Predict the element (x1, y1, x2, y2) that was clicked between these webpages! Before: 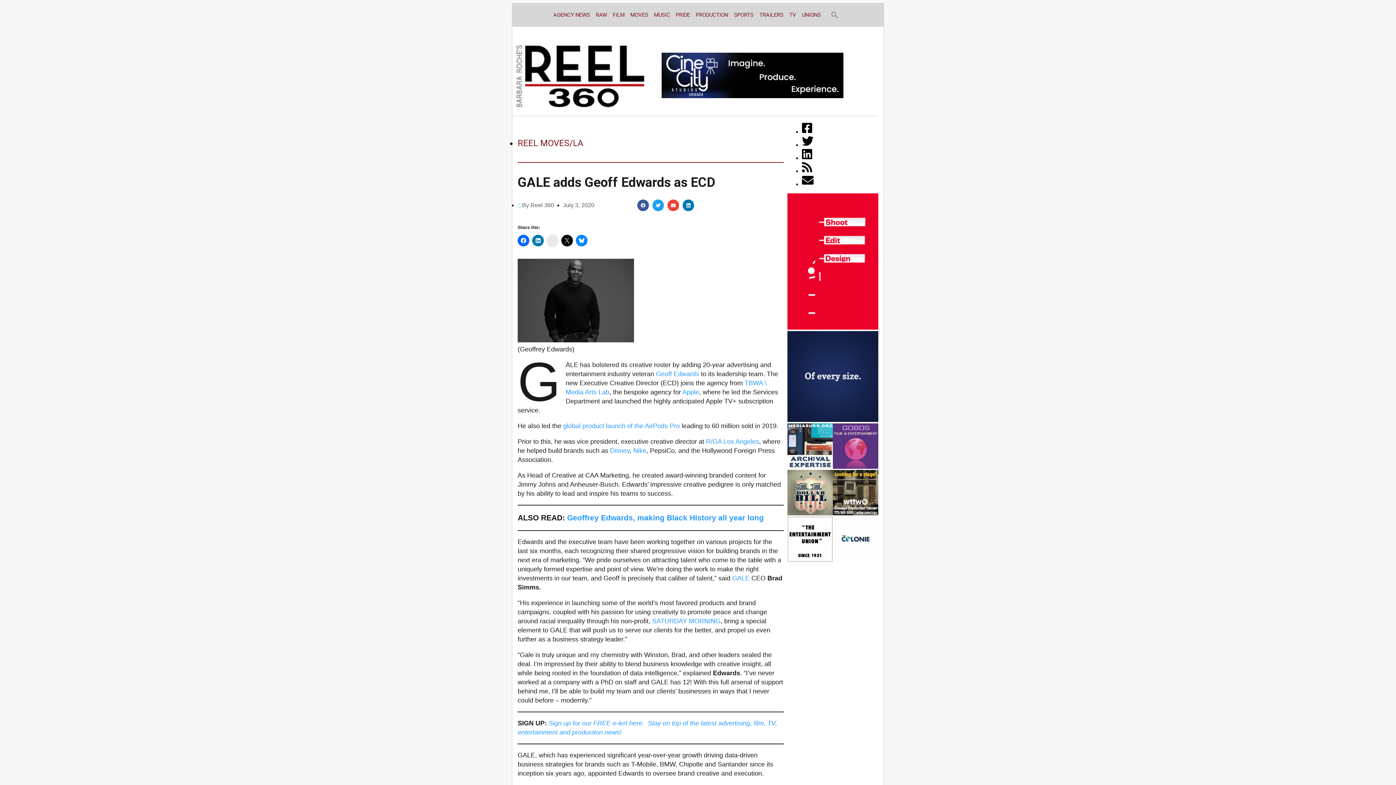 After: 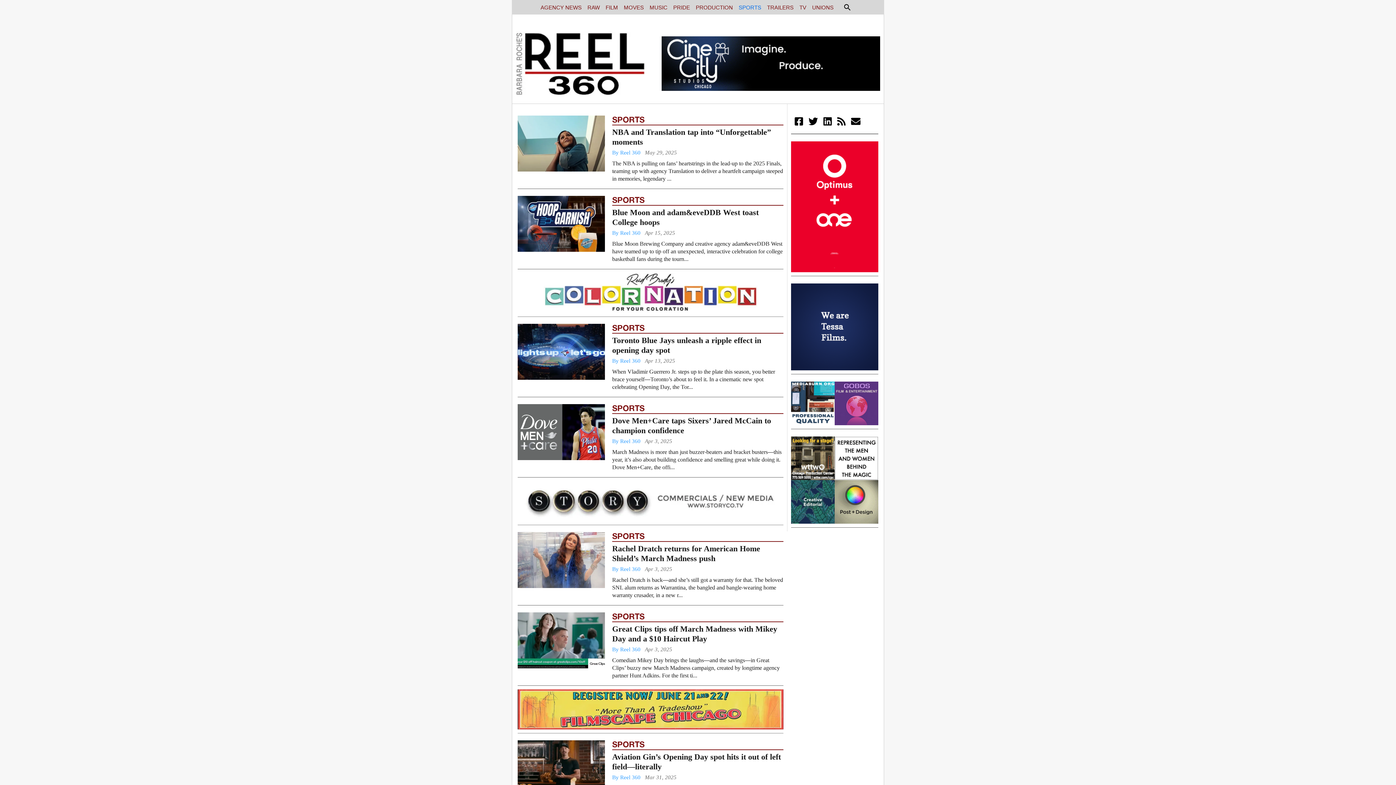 Action: bbox: (731, 6, 756, 23) label: SPORTS